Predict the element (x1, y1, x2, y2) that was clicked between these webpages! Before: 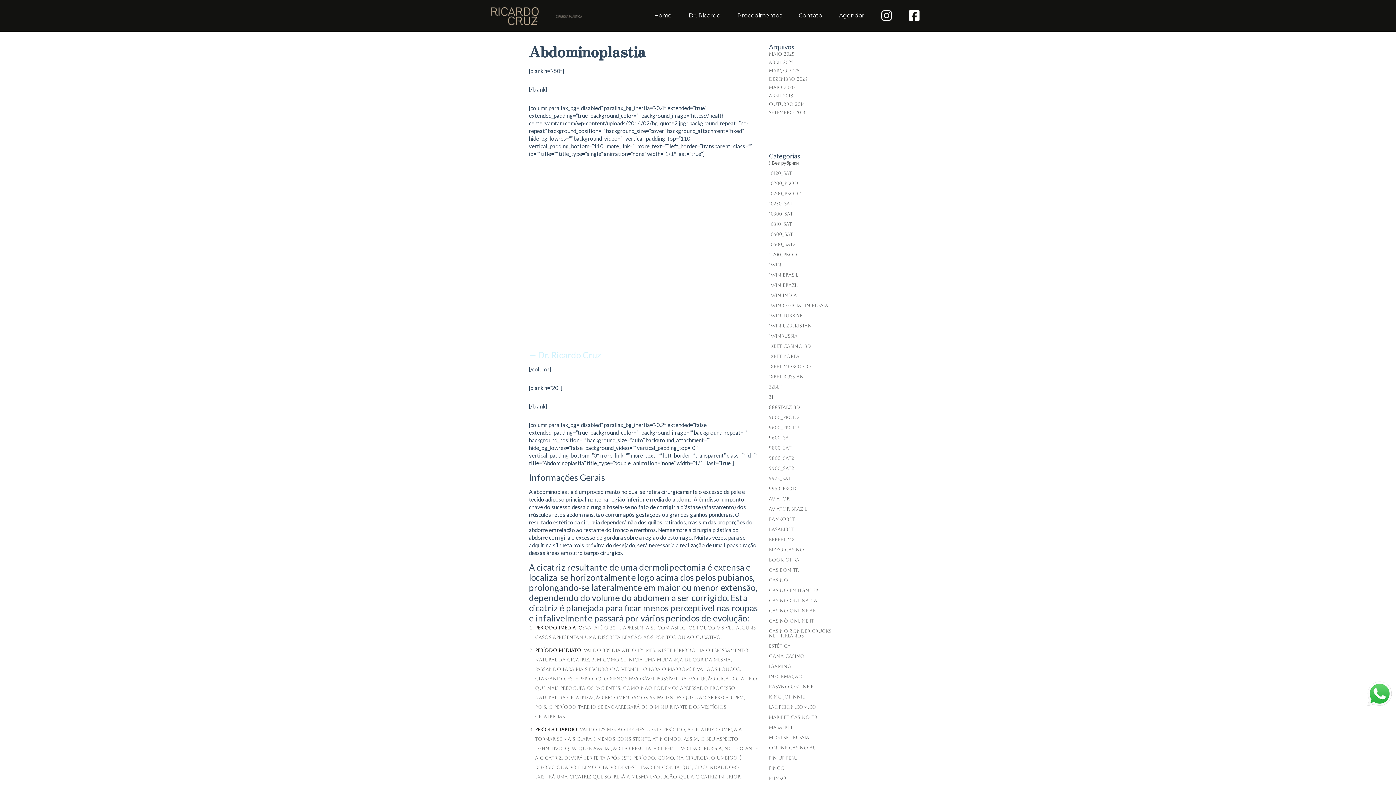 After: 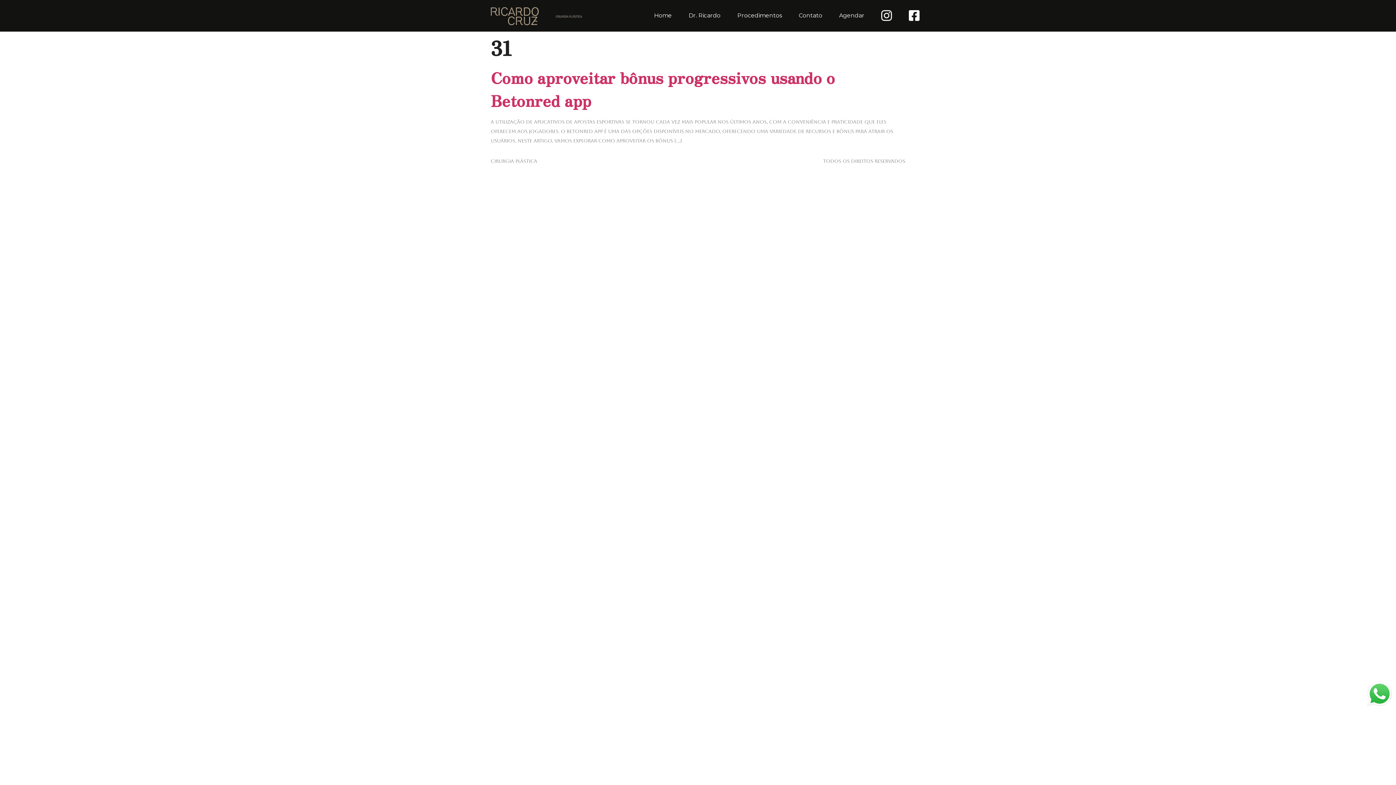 Action: label: 31 bbox: (769, 394, 773, 399)